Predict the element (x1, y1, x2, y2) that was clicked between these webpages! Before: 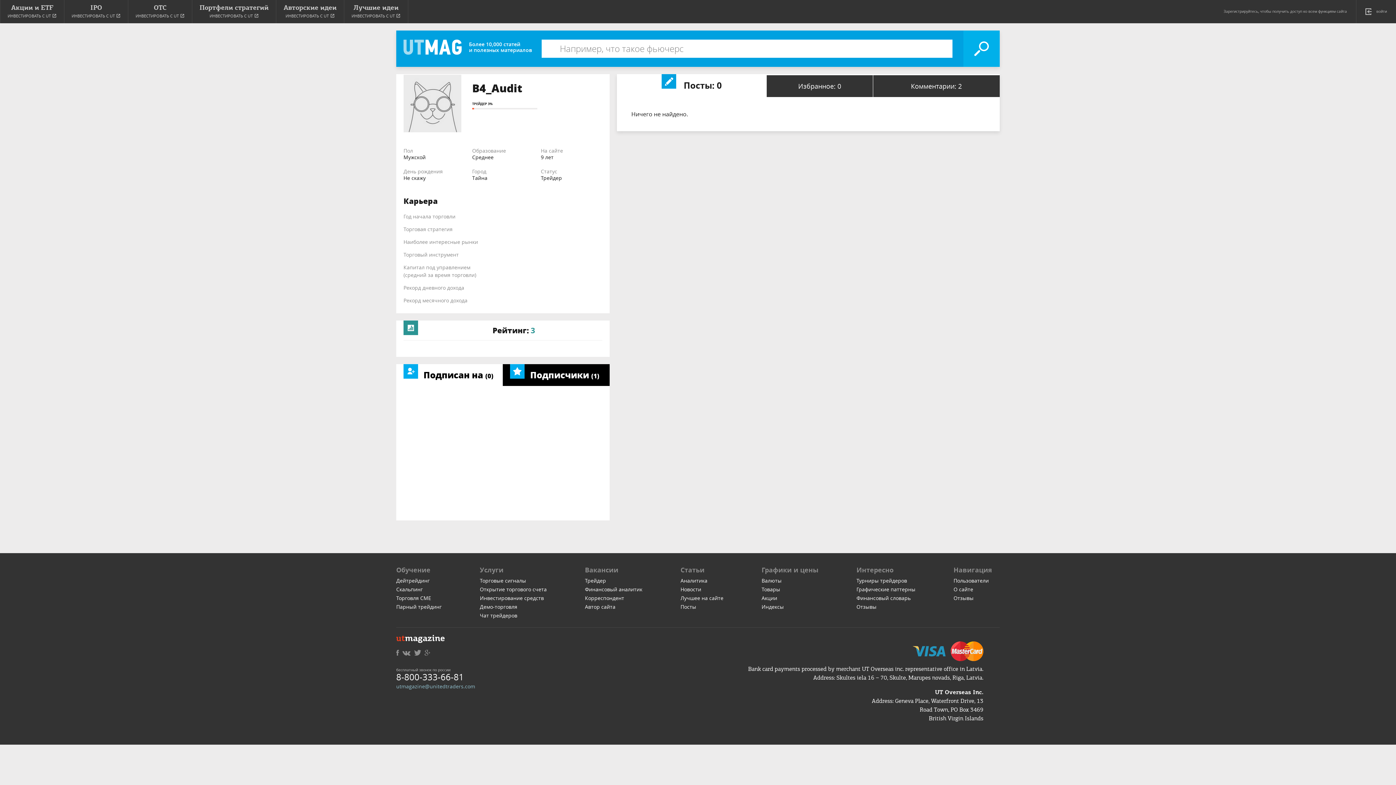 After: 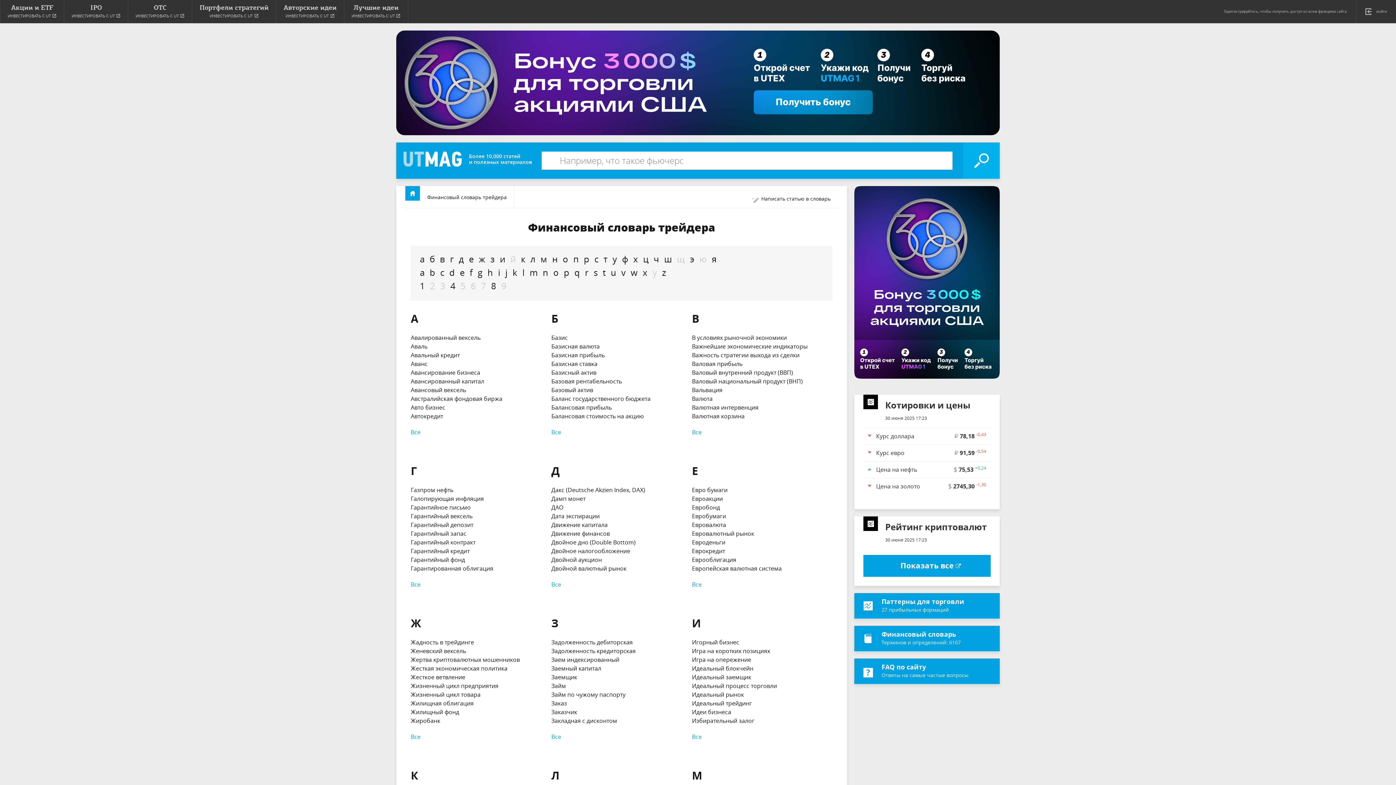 Action: bbox: (856, 594, 910, 601) label: Финансовый словарь